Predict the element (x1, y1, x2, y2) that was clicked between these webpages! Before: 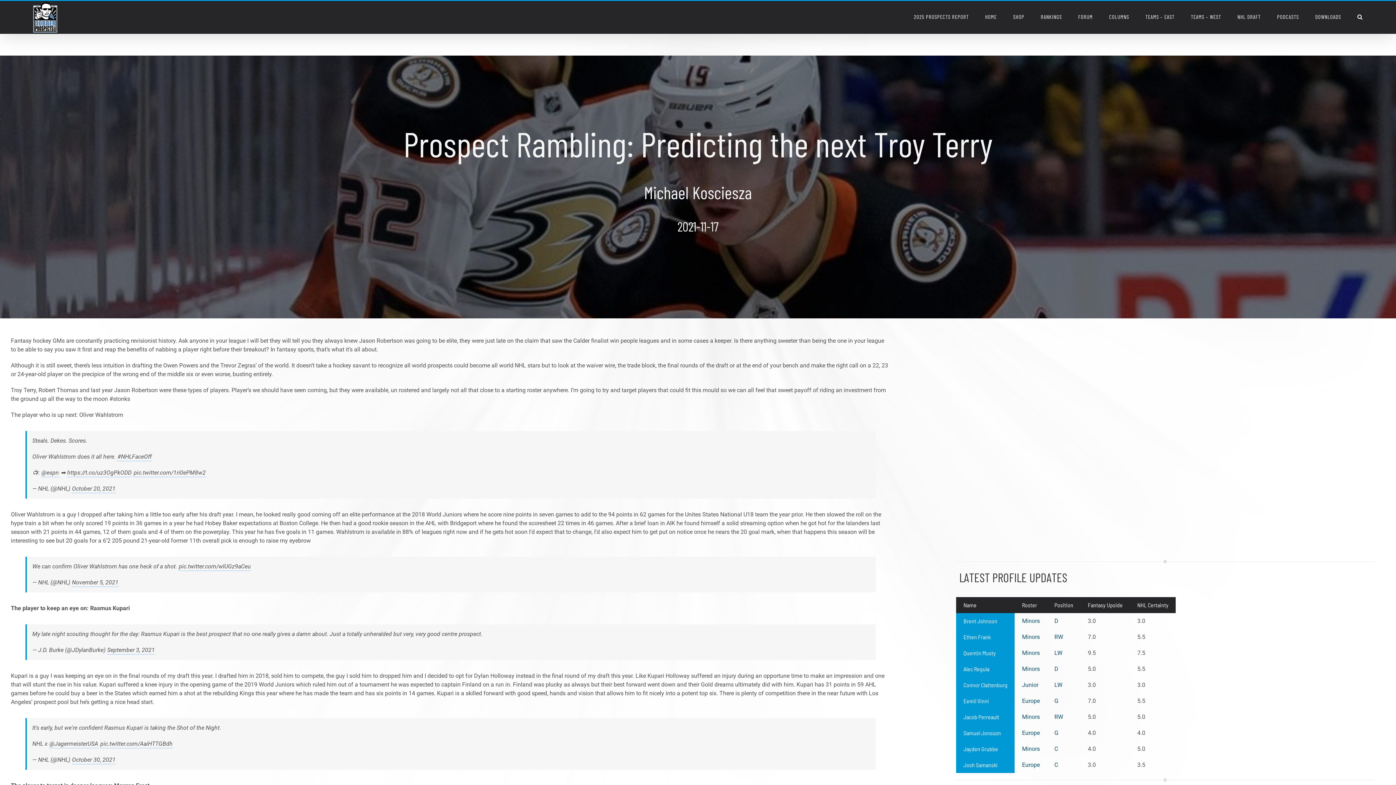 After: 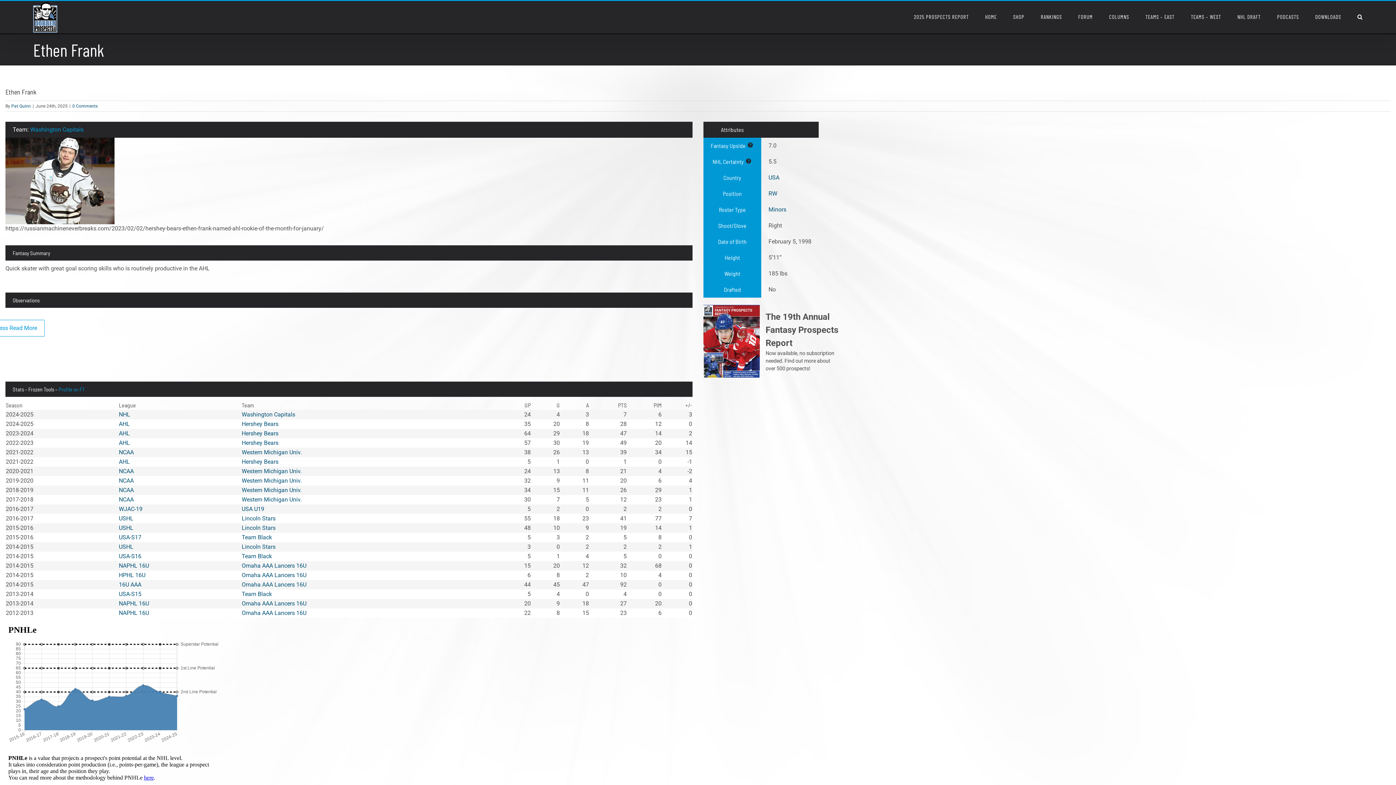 Action: bbox: (963, 633, 991, 640) label: Ethen Frank